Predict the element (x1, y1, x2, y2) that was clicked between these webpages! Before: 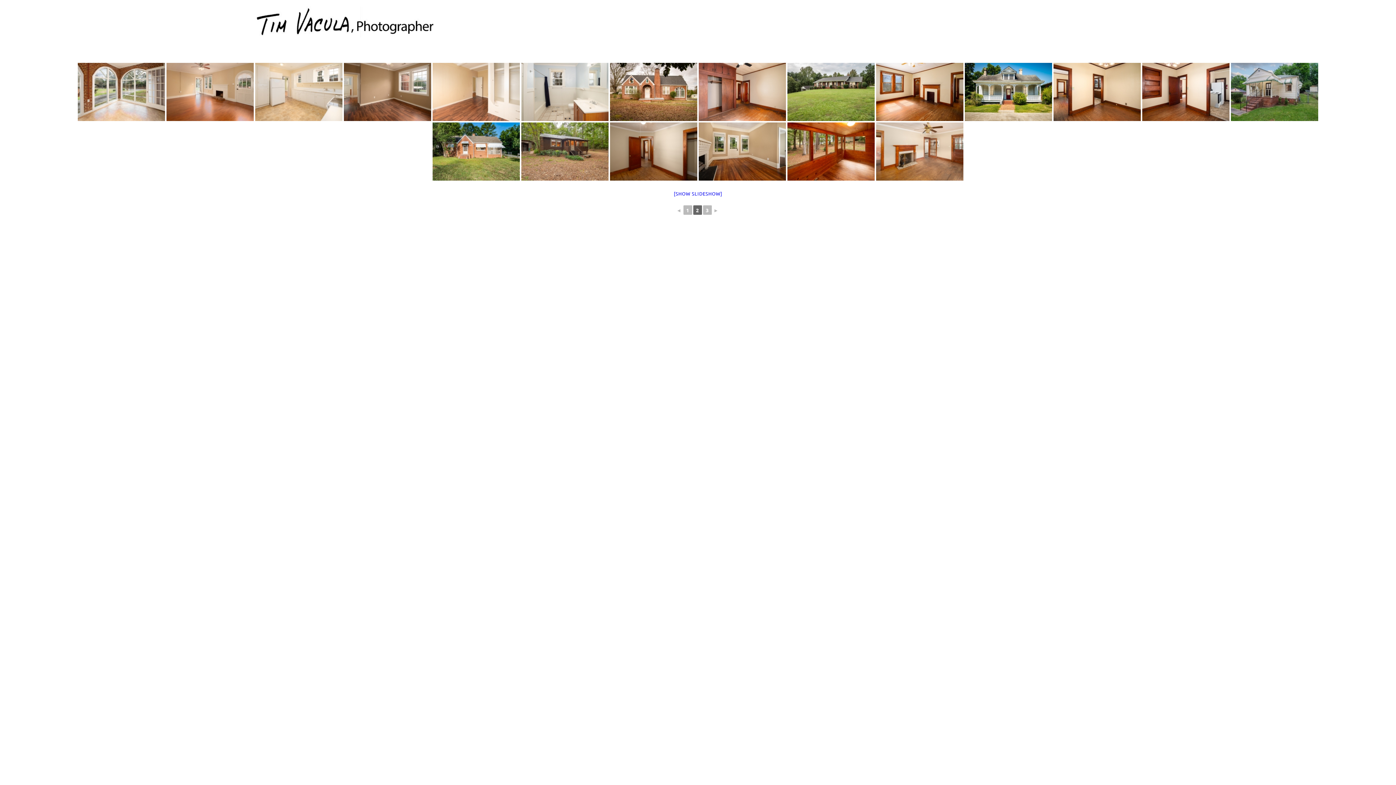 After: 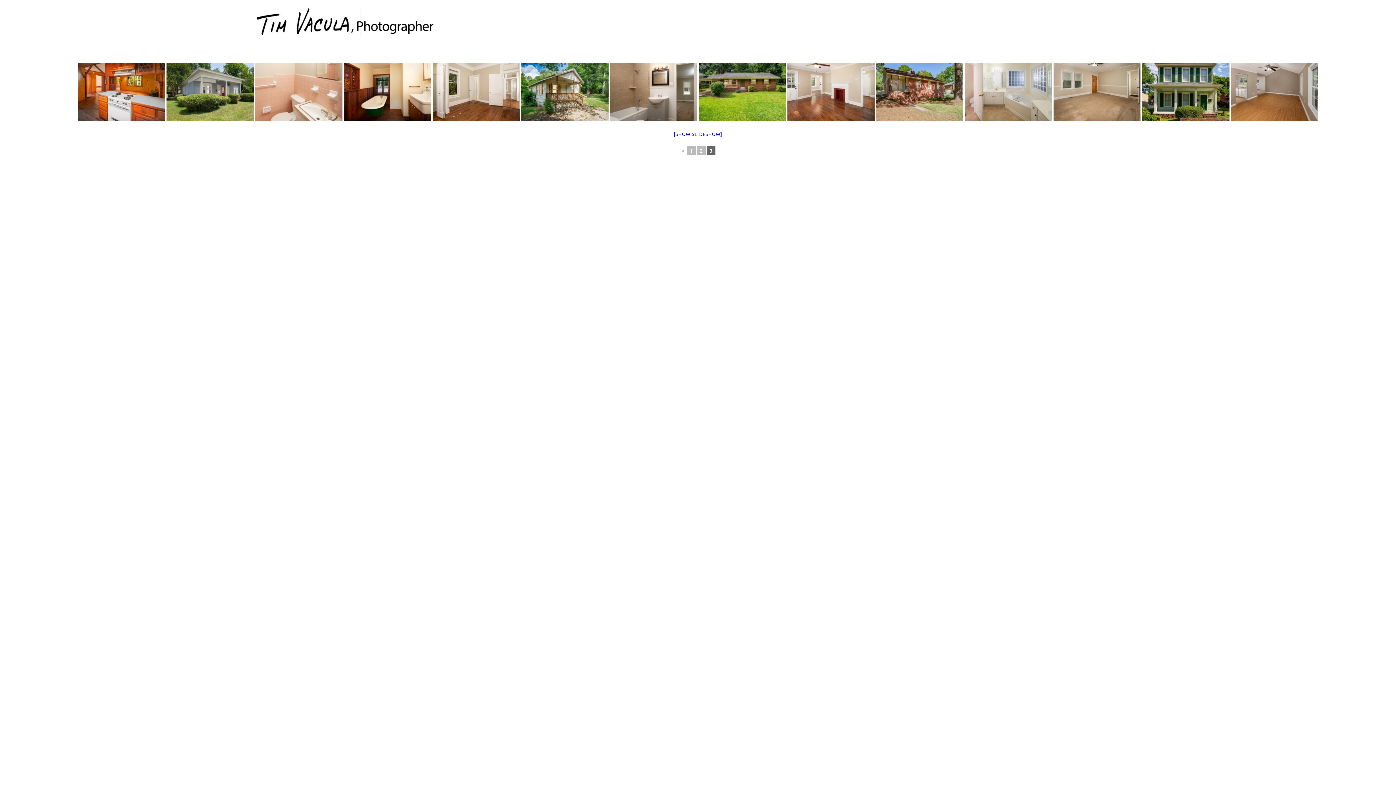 Action: label: 3 bbox: (703, 205, 711, 214)